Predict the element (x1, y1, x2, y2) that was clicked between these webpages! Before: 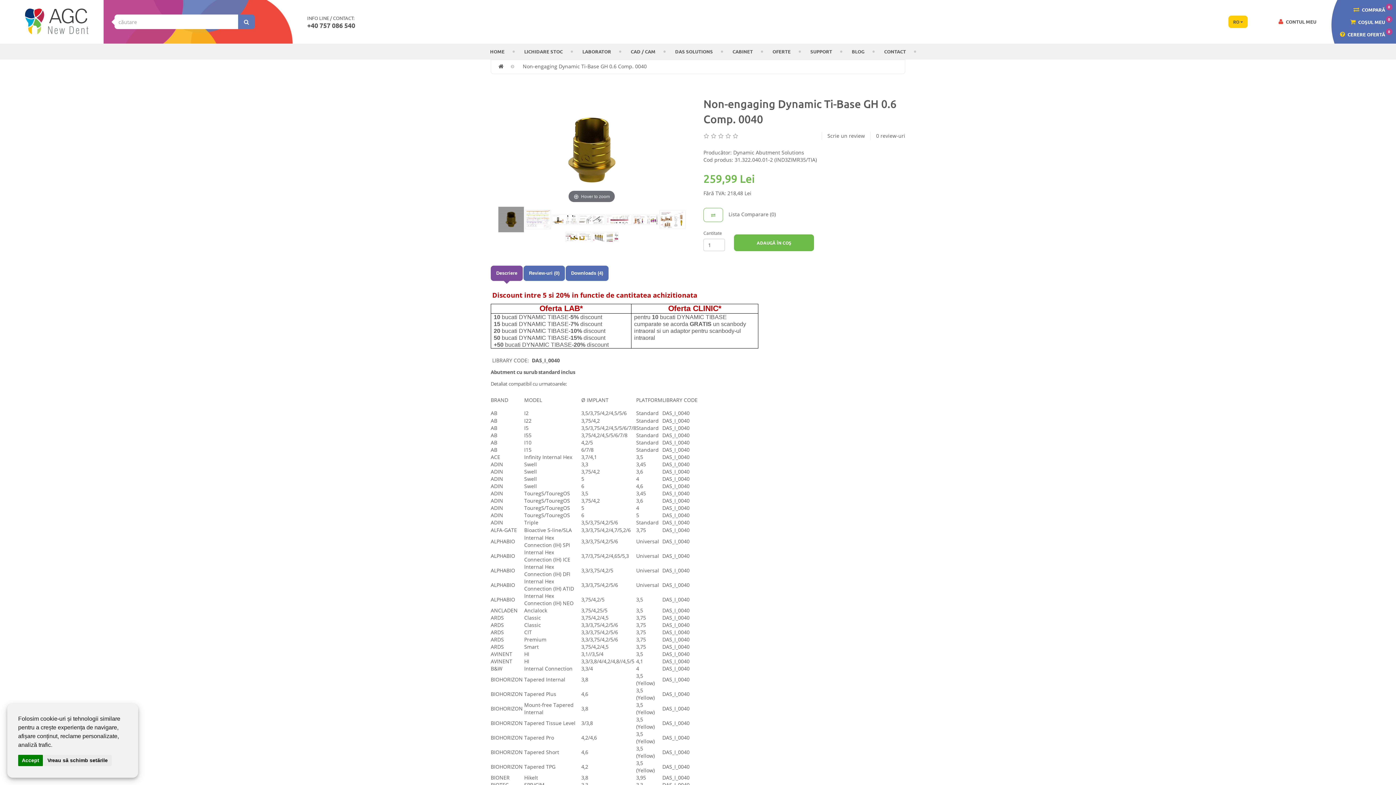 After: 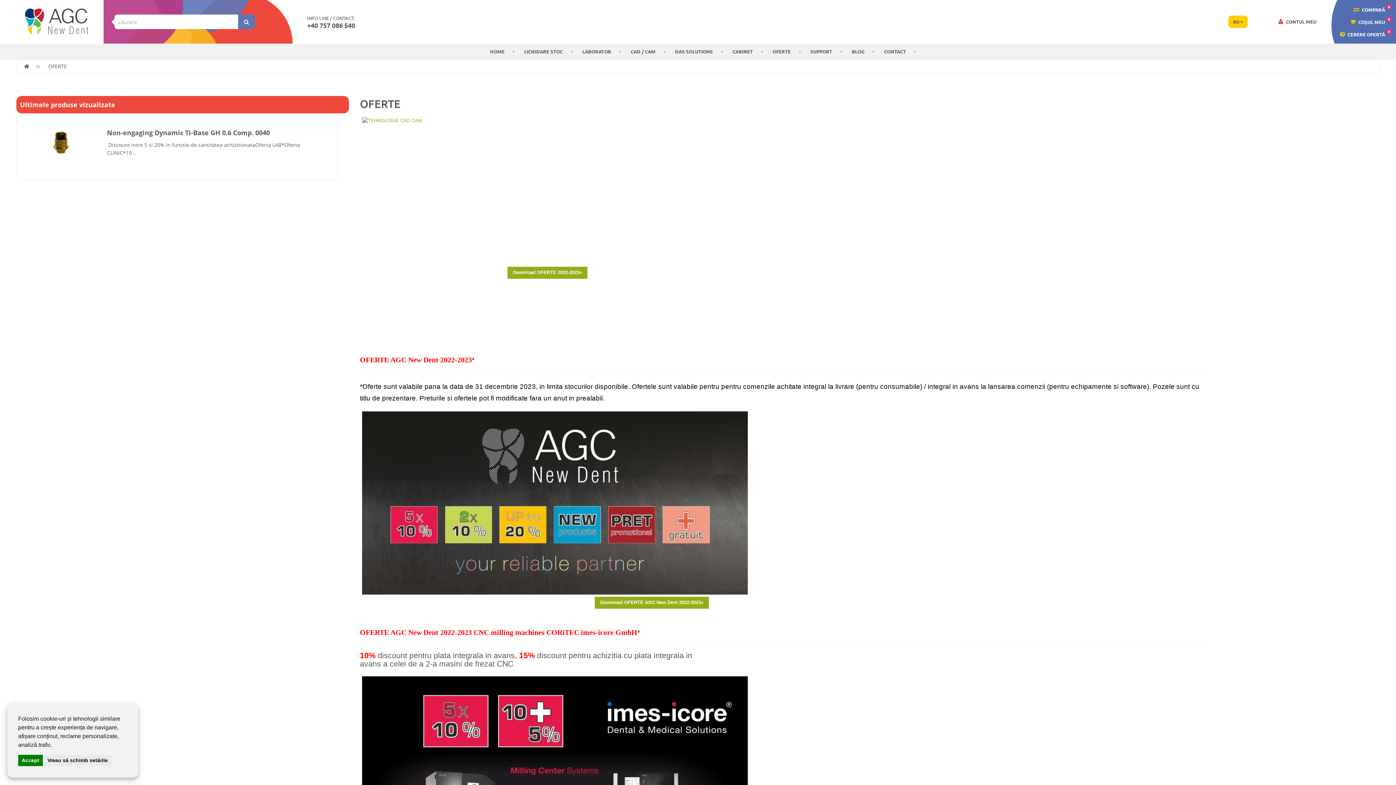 Action: label: OFERTE bbox: (763, 43, 800, 59)